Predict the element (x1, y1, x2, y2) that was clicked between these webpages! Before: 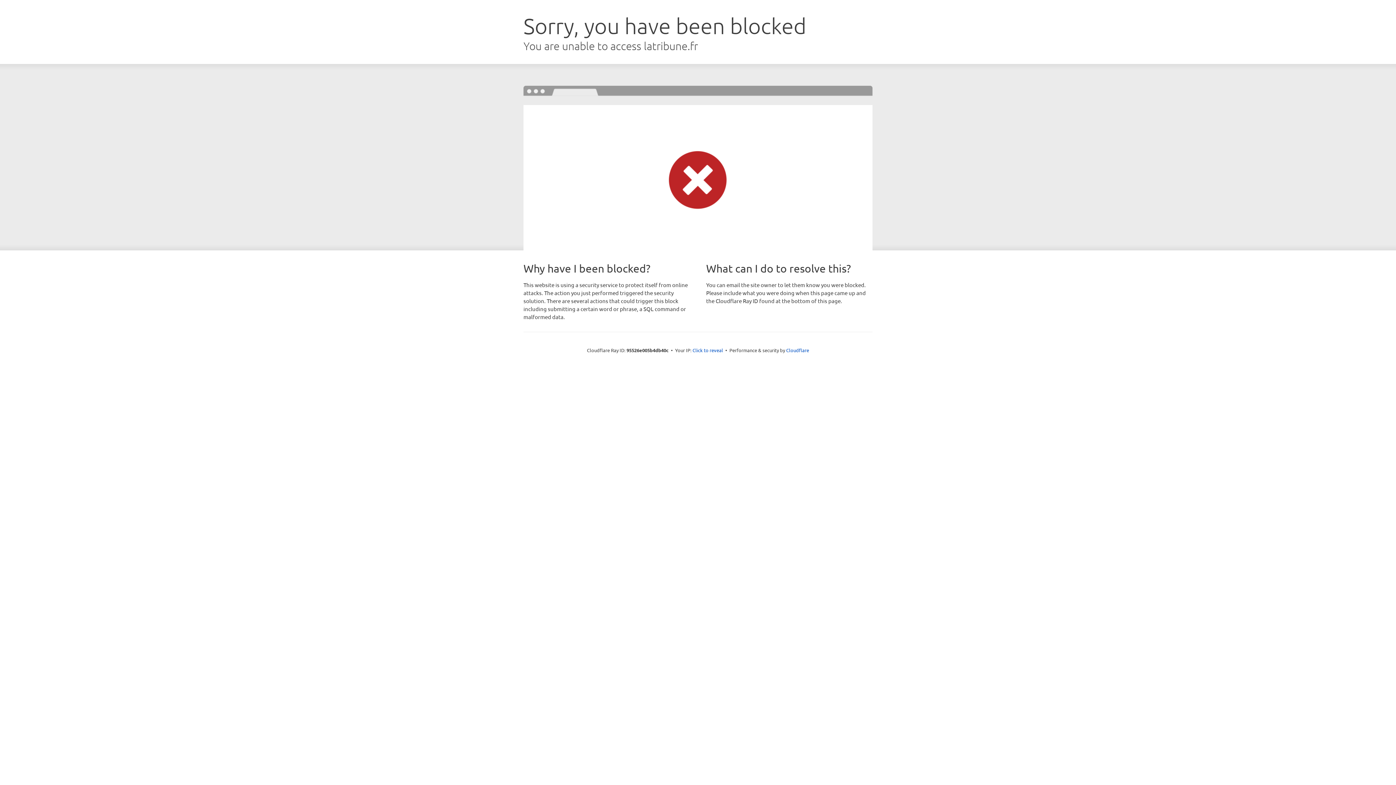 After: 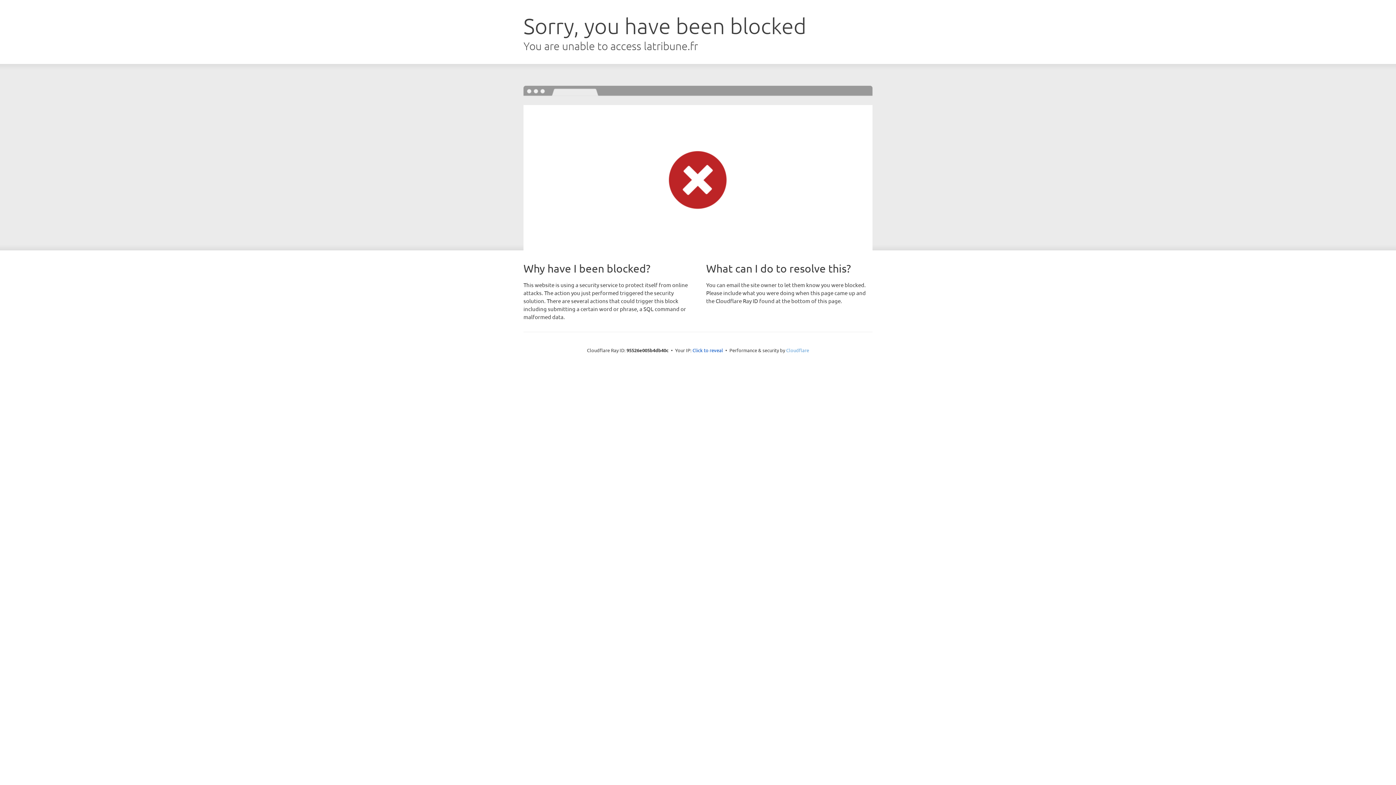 Action: bbox: (786, 347, 809, 353) label: Cloudflare